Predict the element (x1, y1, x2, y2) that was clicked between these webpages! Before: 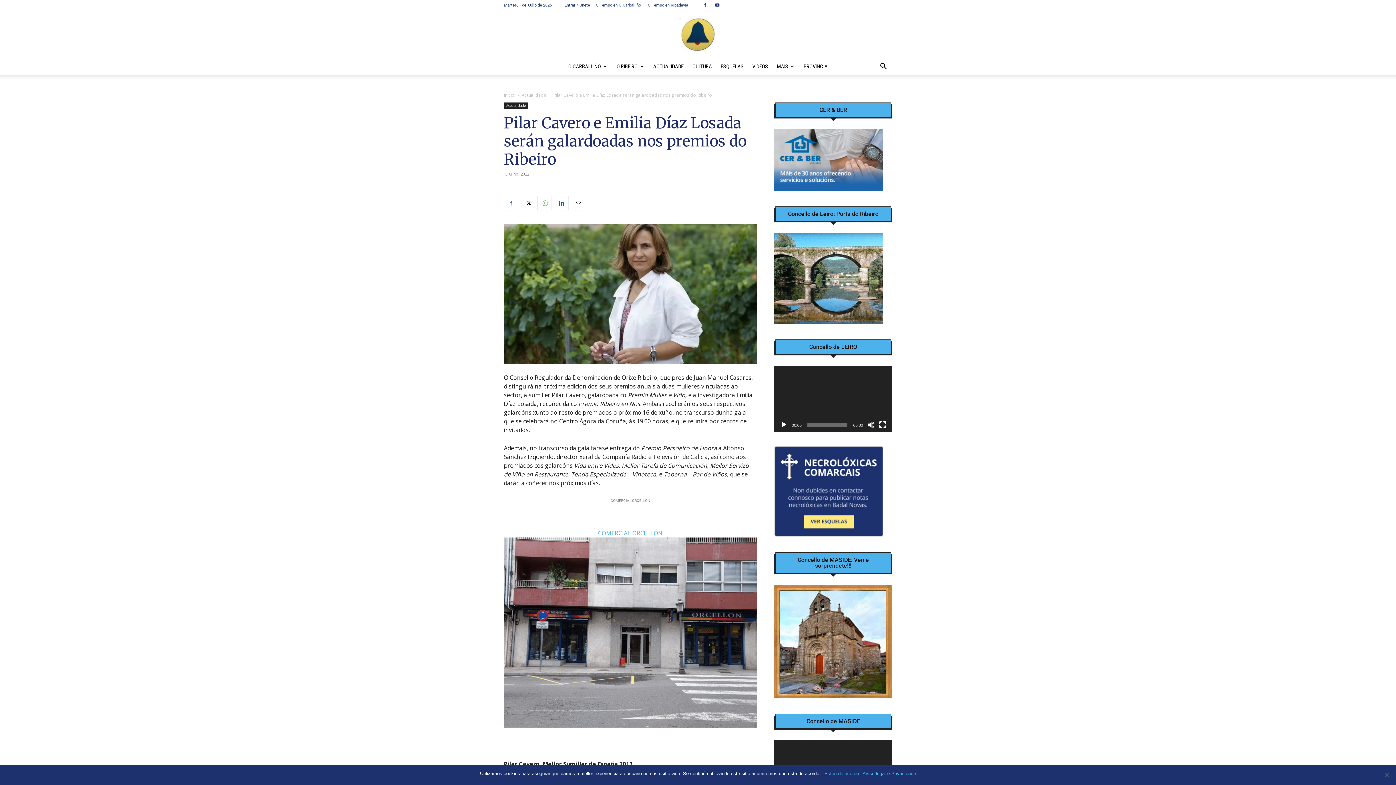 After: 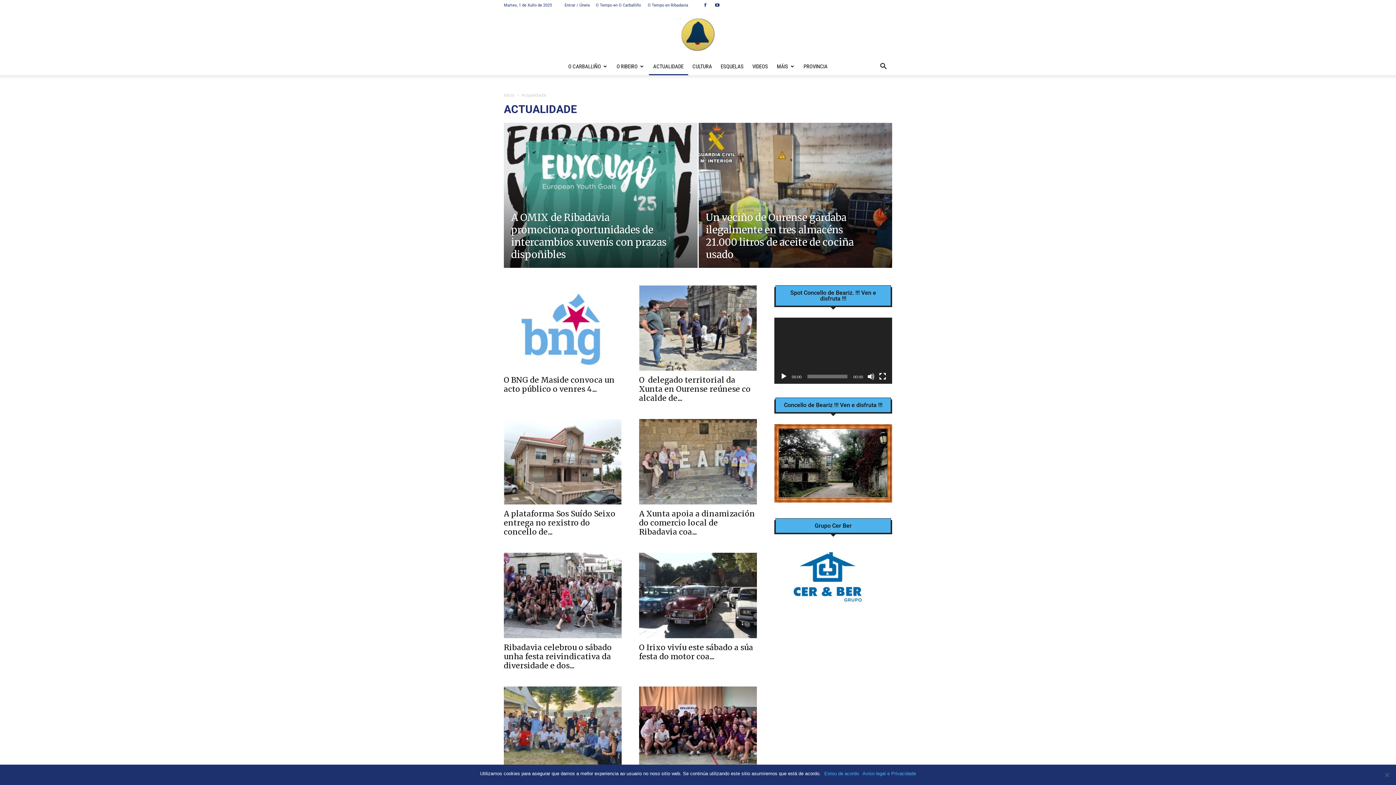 Action: label: ACTUALIDADE bbox: (649, 57, 688, 75)